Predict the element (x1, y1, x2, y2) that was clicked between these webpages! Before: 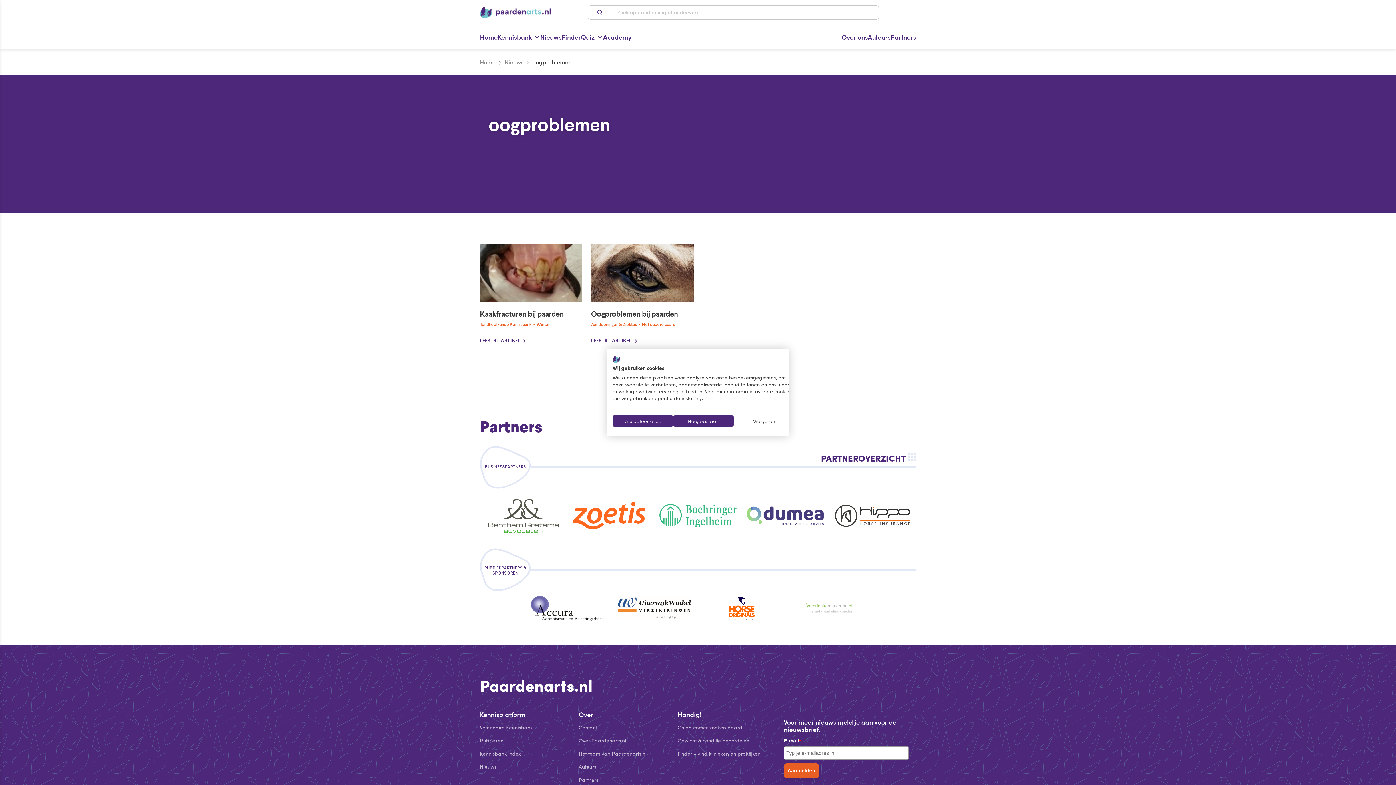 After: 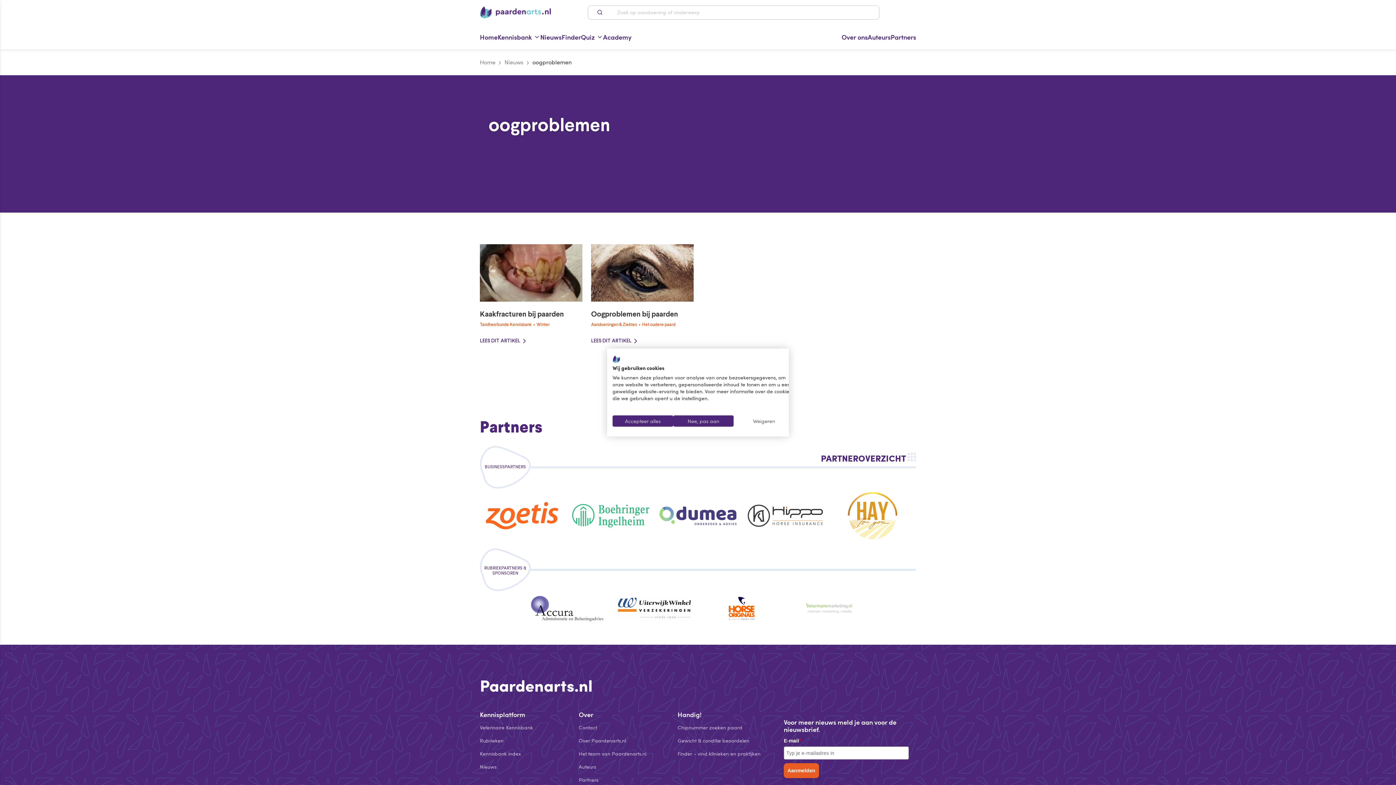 Action: bbox: (569, 492, 652, 539)